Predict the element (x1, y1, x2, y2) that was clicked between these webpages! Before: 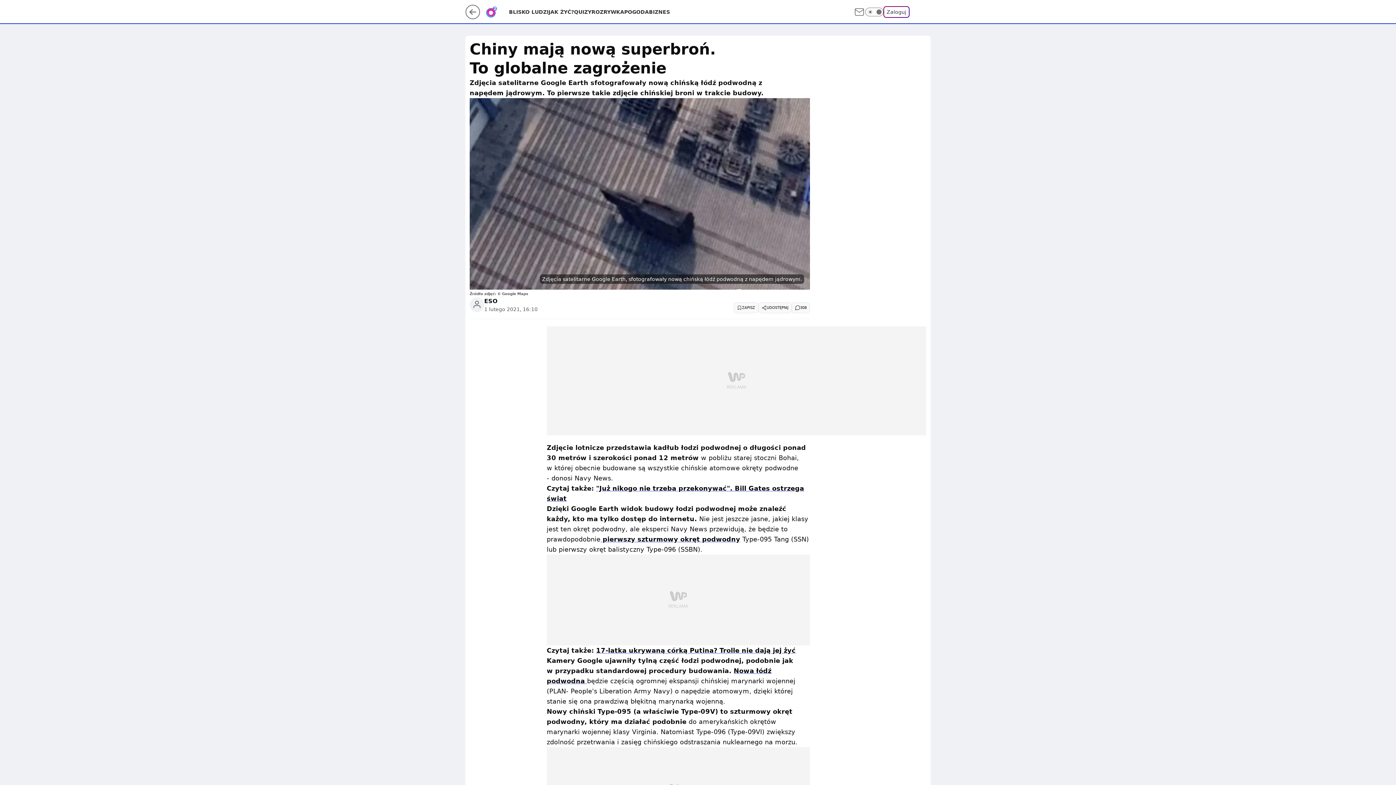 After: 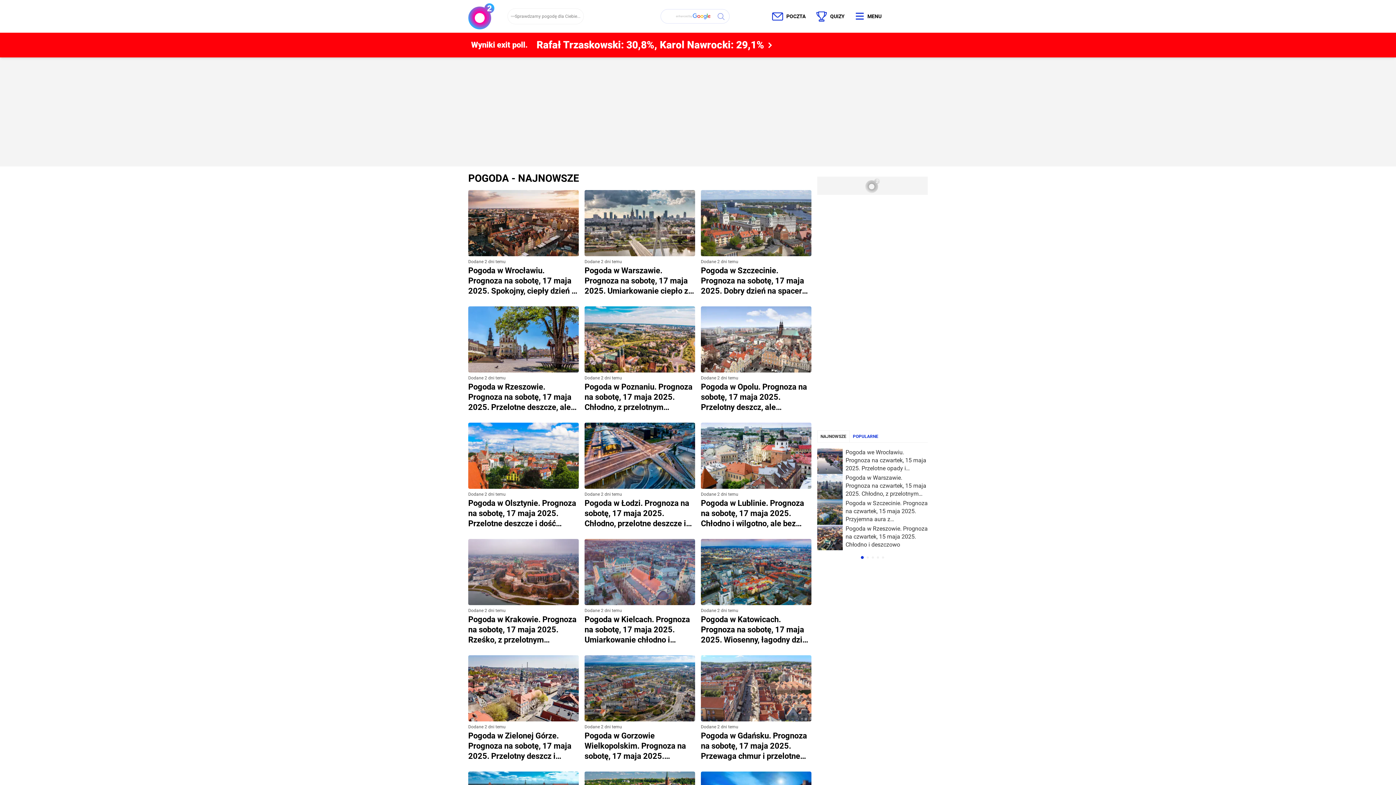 Action: bbox: (624, 8, 649, 15) label: POGODA